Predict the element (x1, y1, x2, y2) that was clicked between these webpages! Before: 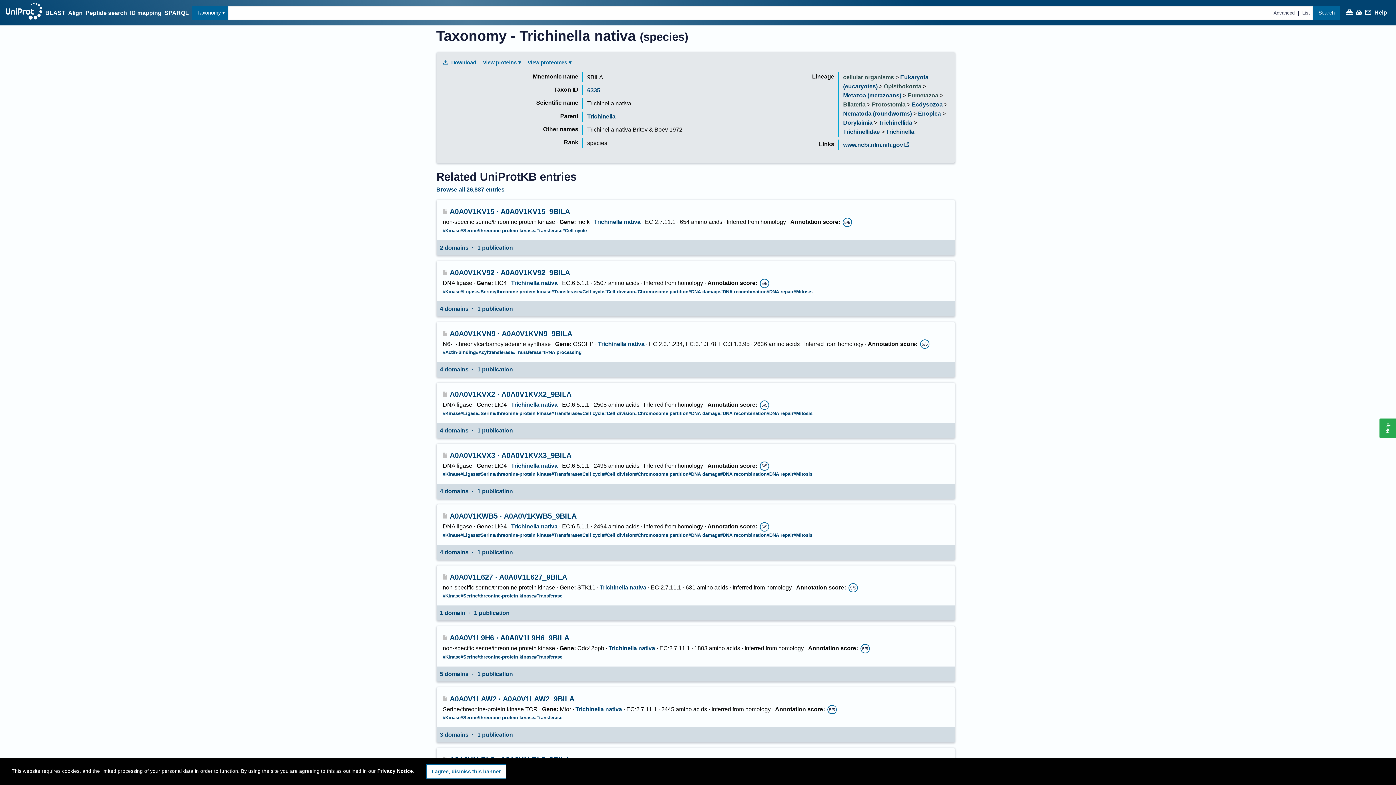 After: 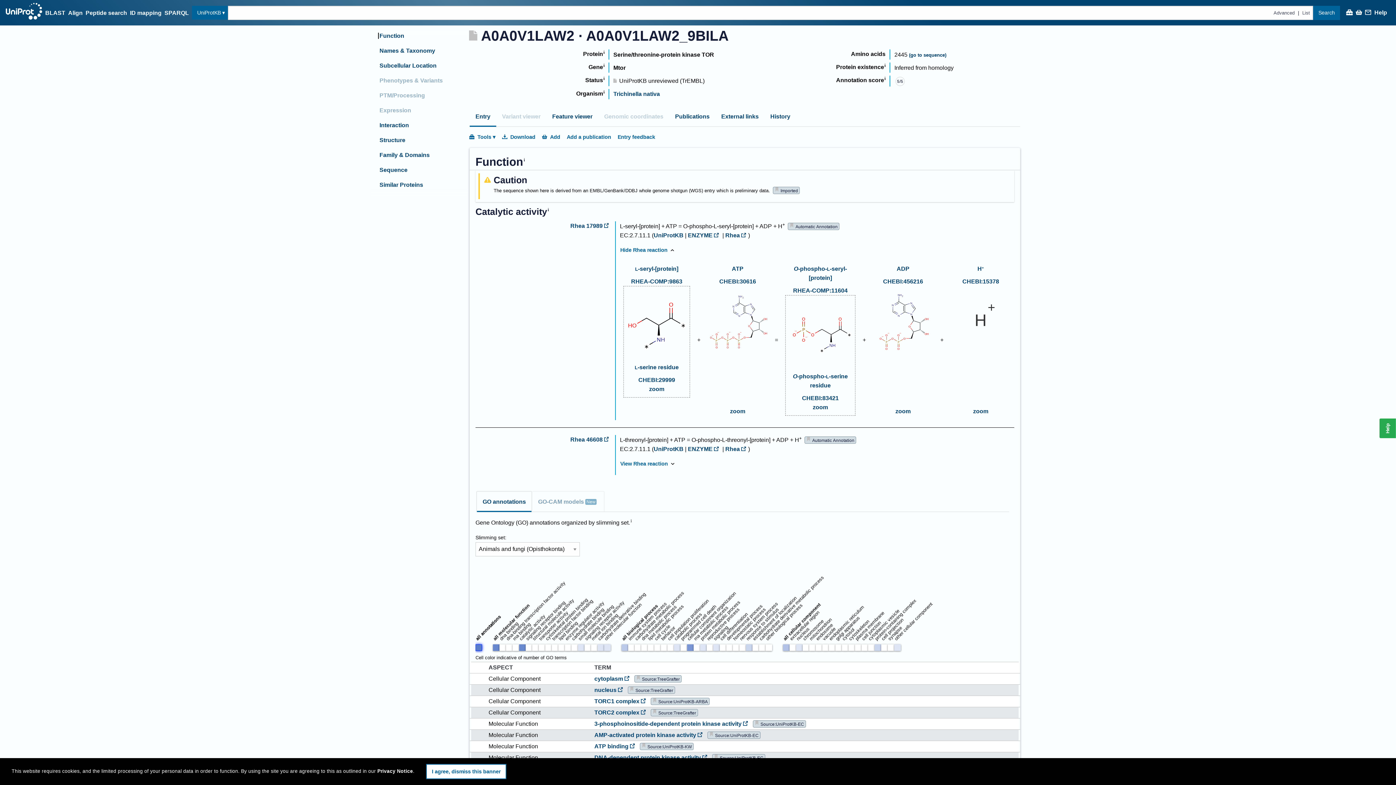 Action: bbox: (442, 695, 574, 703) label: A0A0V1LAW2 · A0A0V1LAW2_9BILA